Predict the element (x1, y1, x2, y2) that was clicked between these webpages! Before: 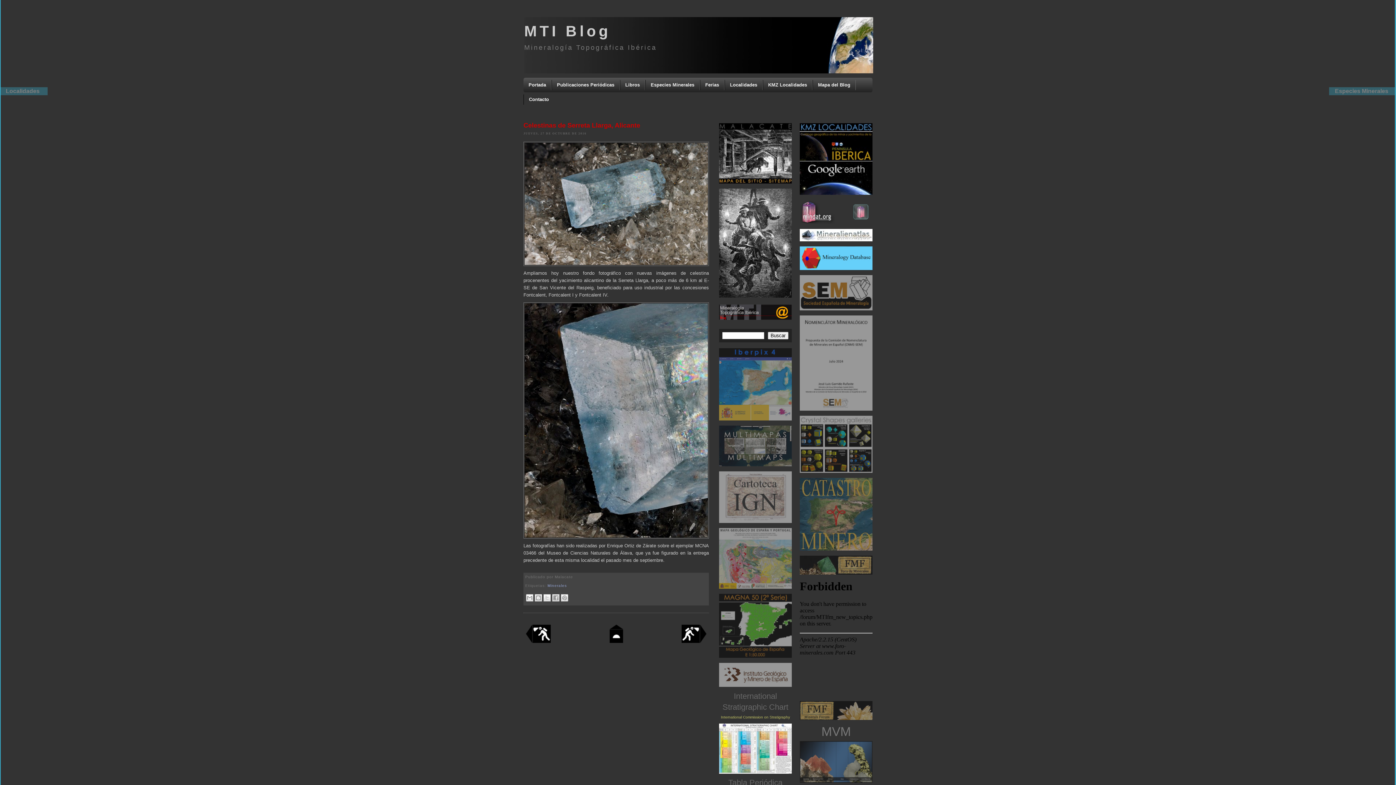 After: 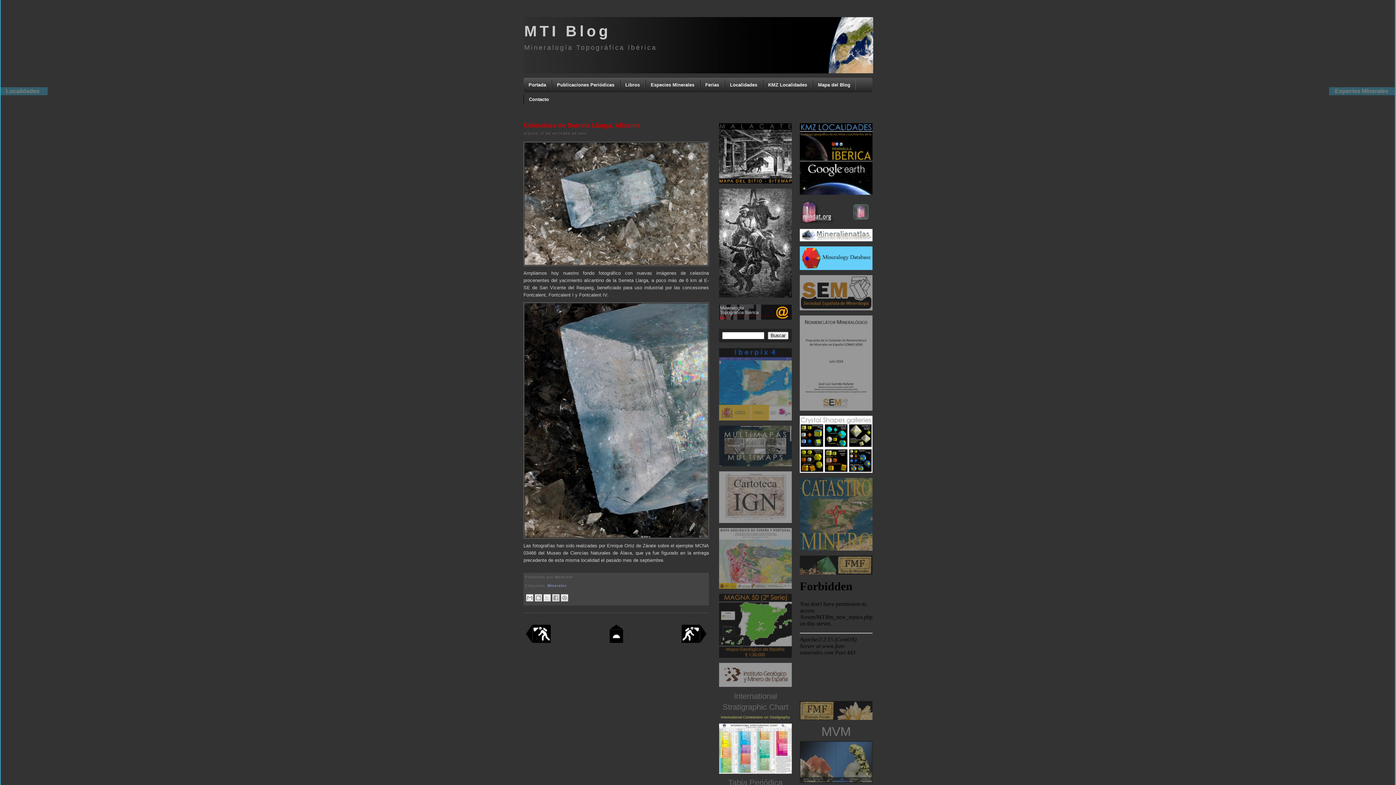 Action: bbox: (800, 469, 872, 473)